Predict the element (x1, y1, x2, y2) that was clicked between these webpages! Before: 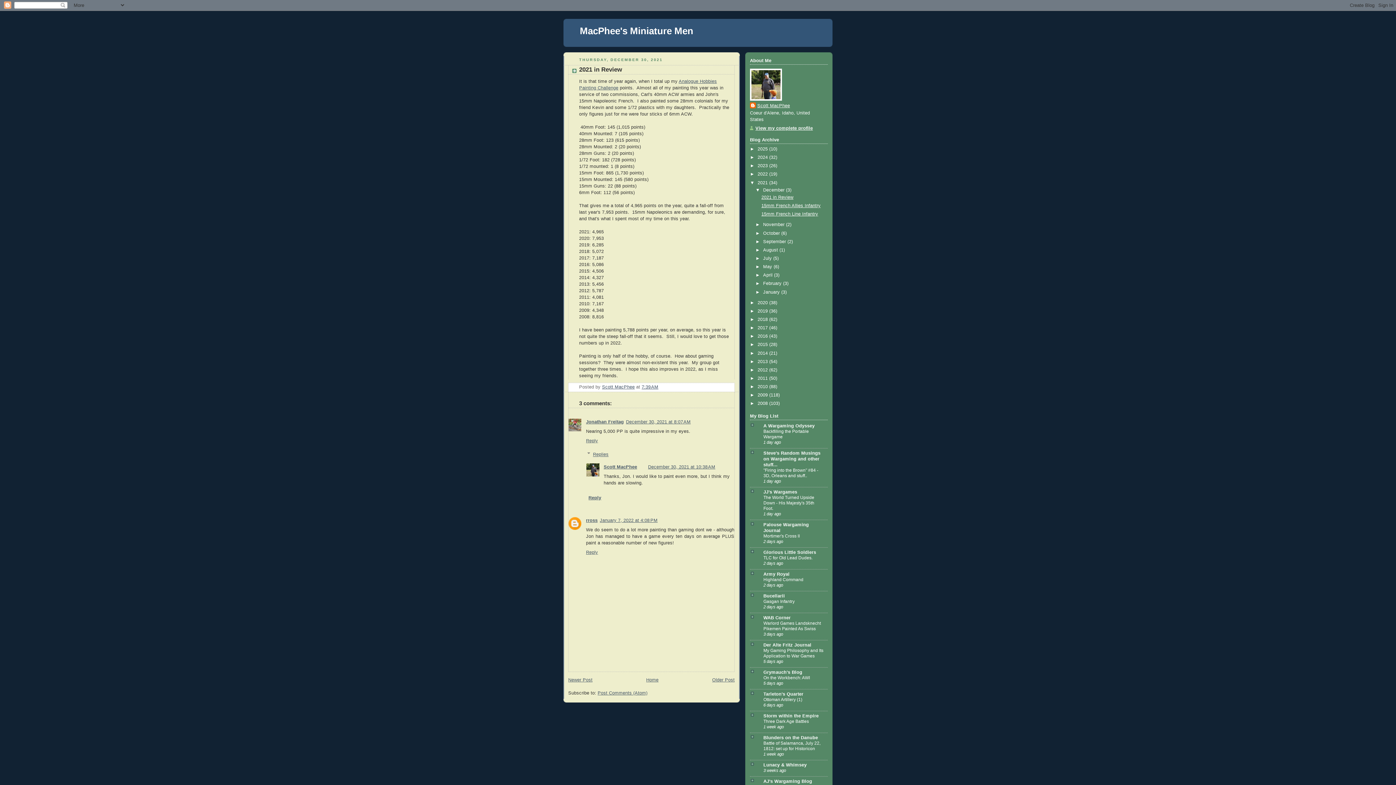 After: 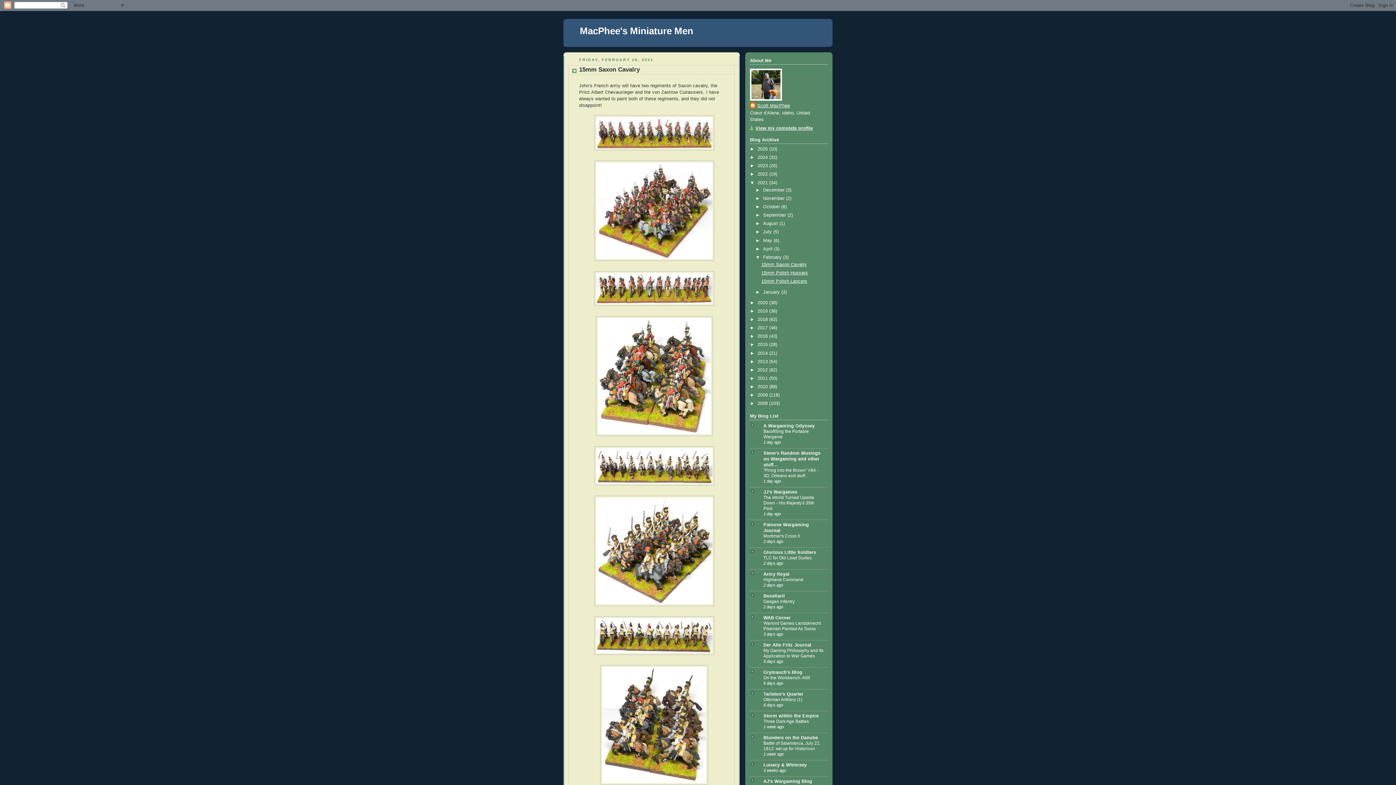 Action: label: February  bbox: (763, 281, 783, 286)